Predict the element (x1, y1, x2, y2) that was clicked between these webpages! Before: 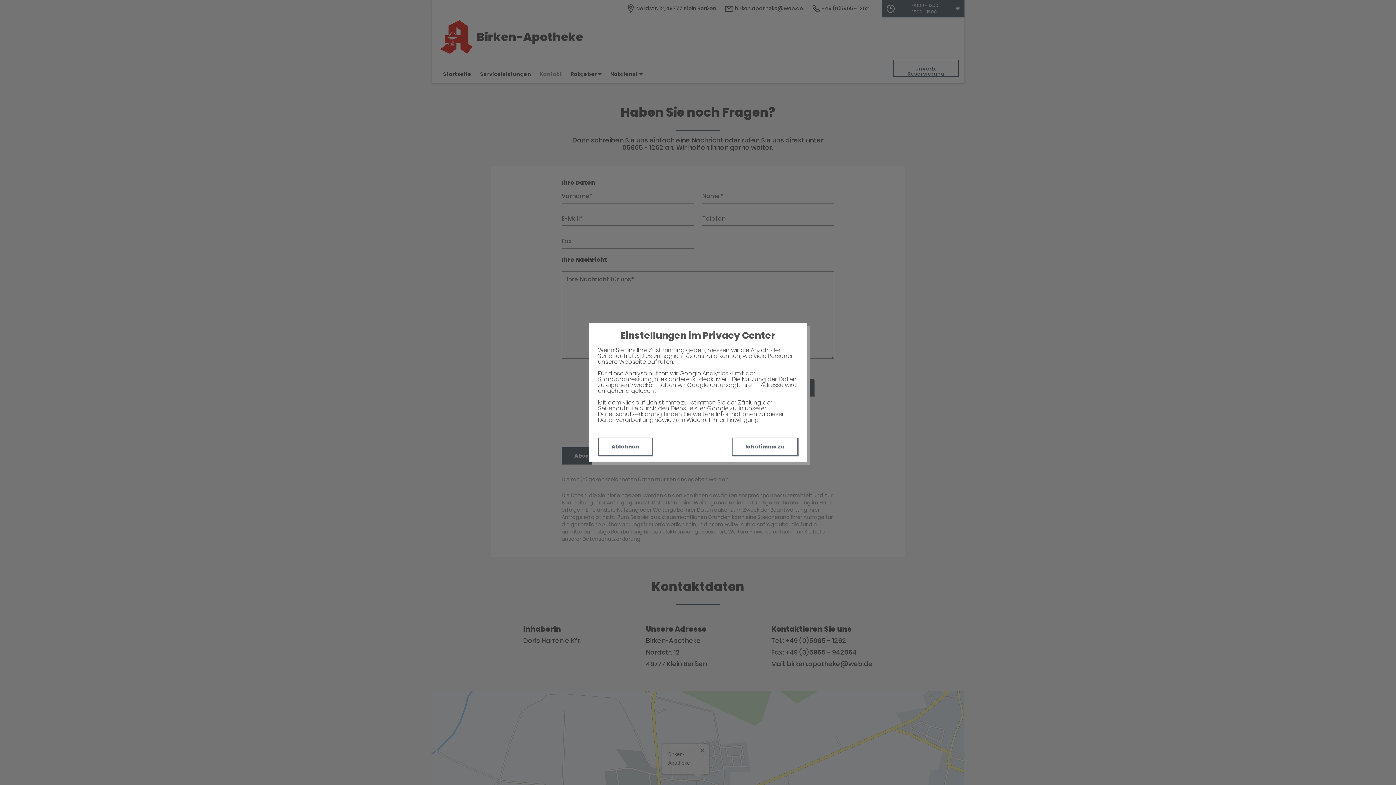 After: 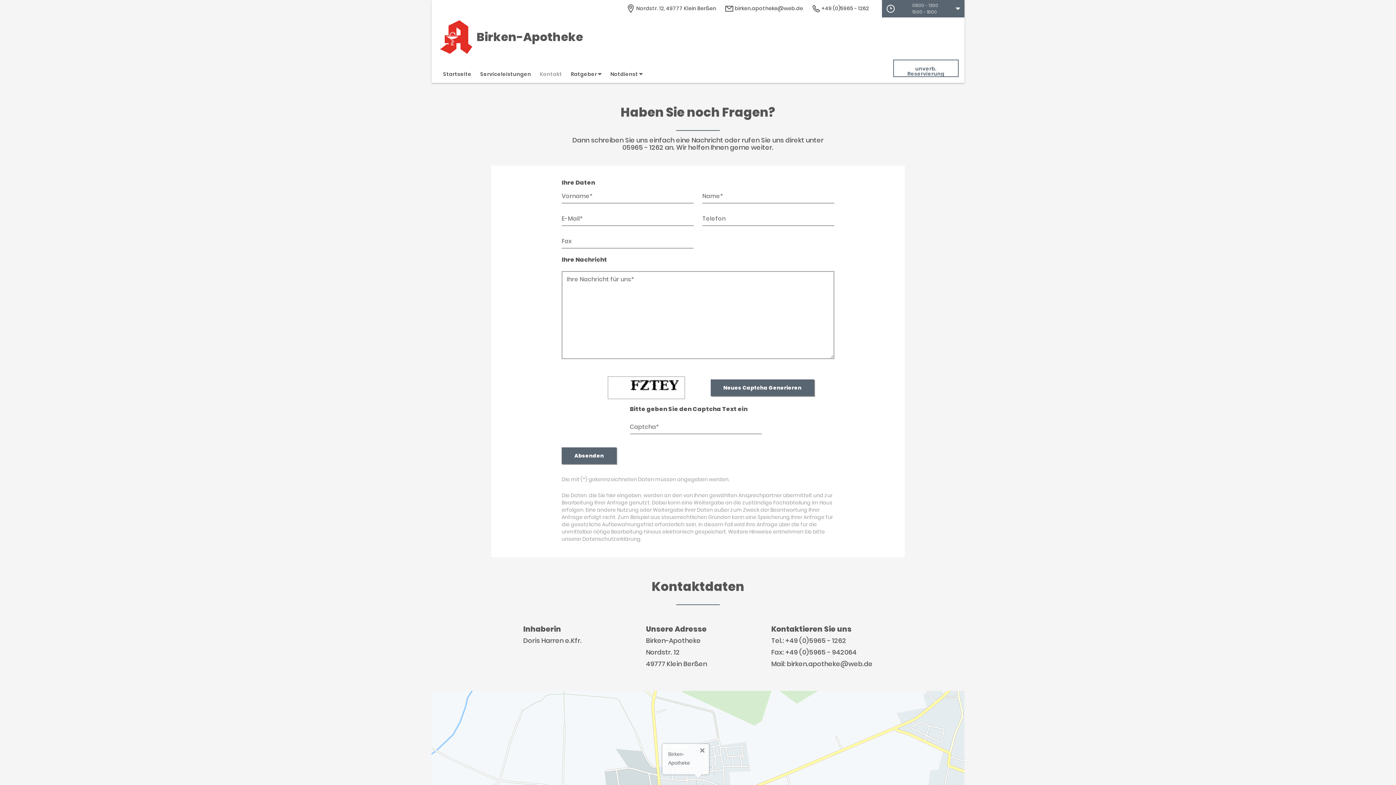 Action: bbox: (598, 437, 652, 456) label: Ablehnen